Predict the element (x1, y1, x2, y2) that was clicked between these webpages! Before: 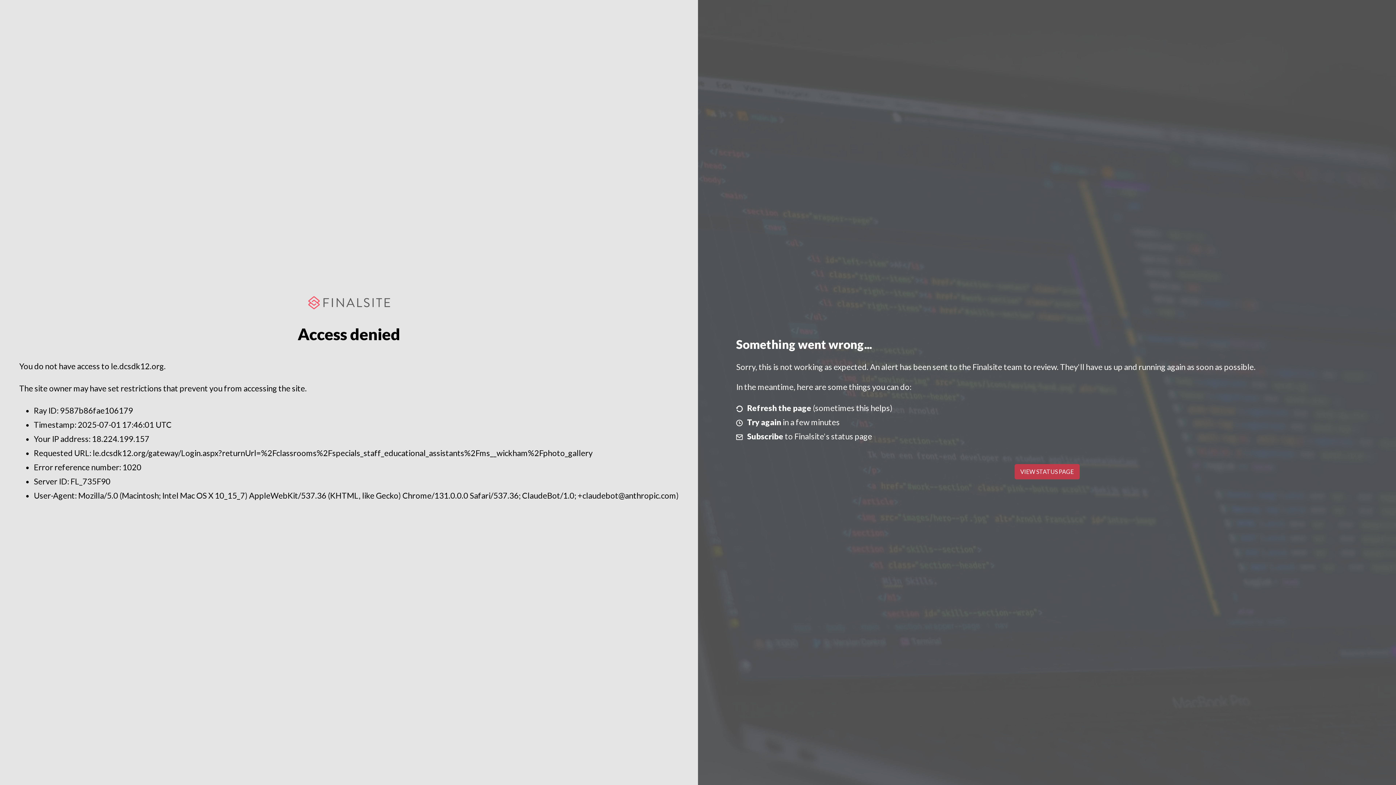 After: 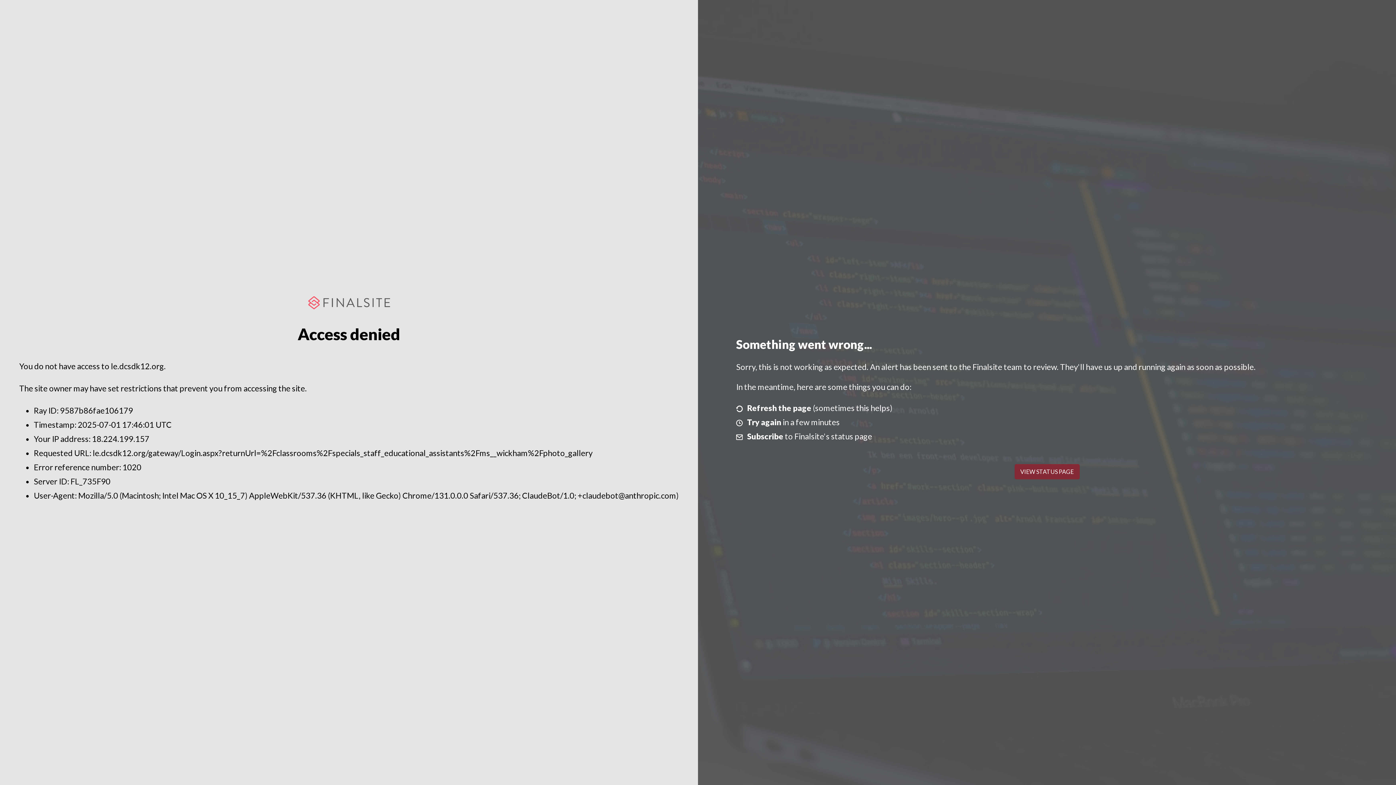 Action: bbox: (1014, 464, 1079, 479) label: VIEW STATUS PAGE